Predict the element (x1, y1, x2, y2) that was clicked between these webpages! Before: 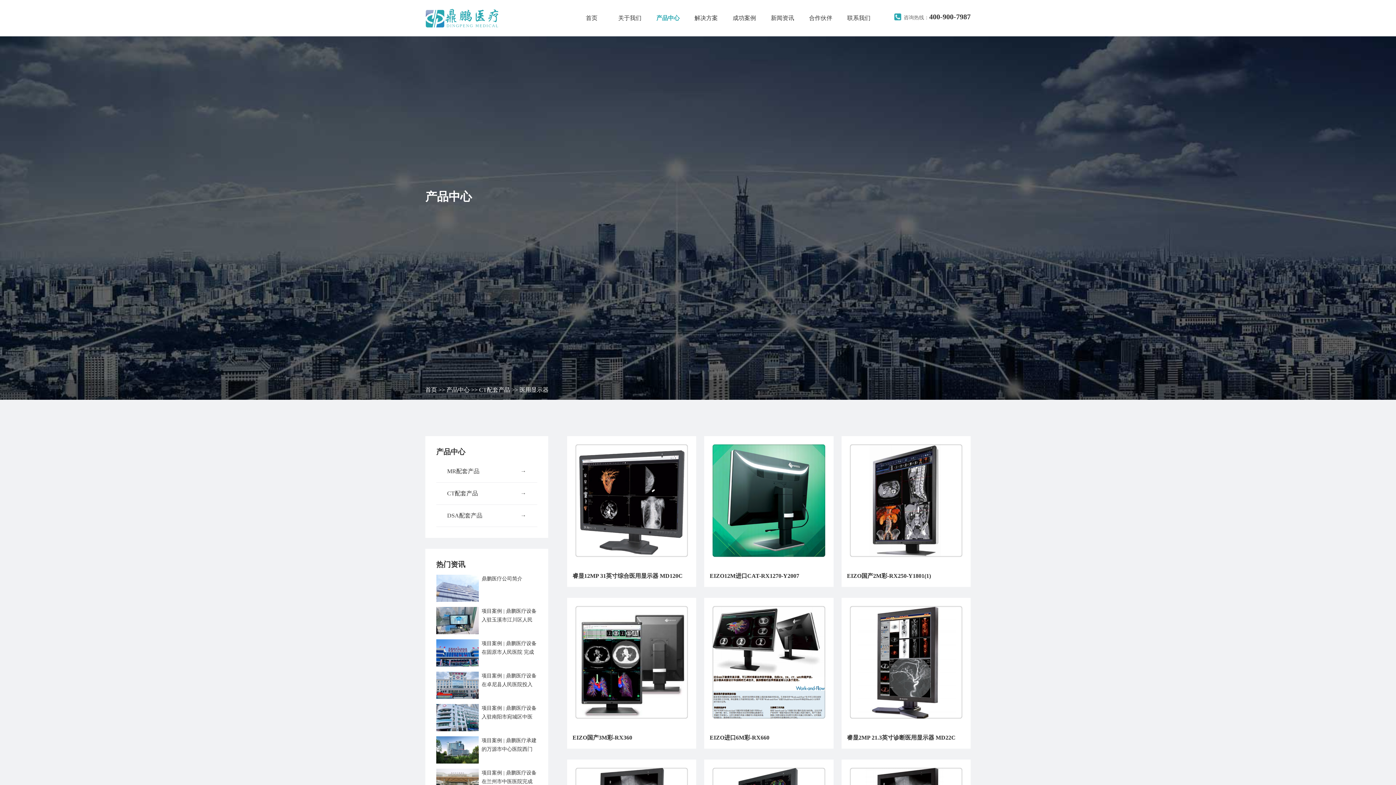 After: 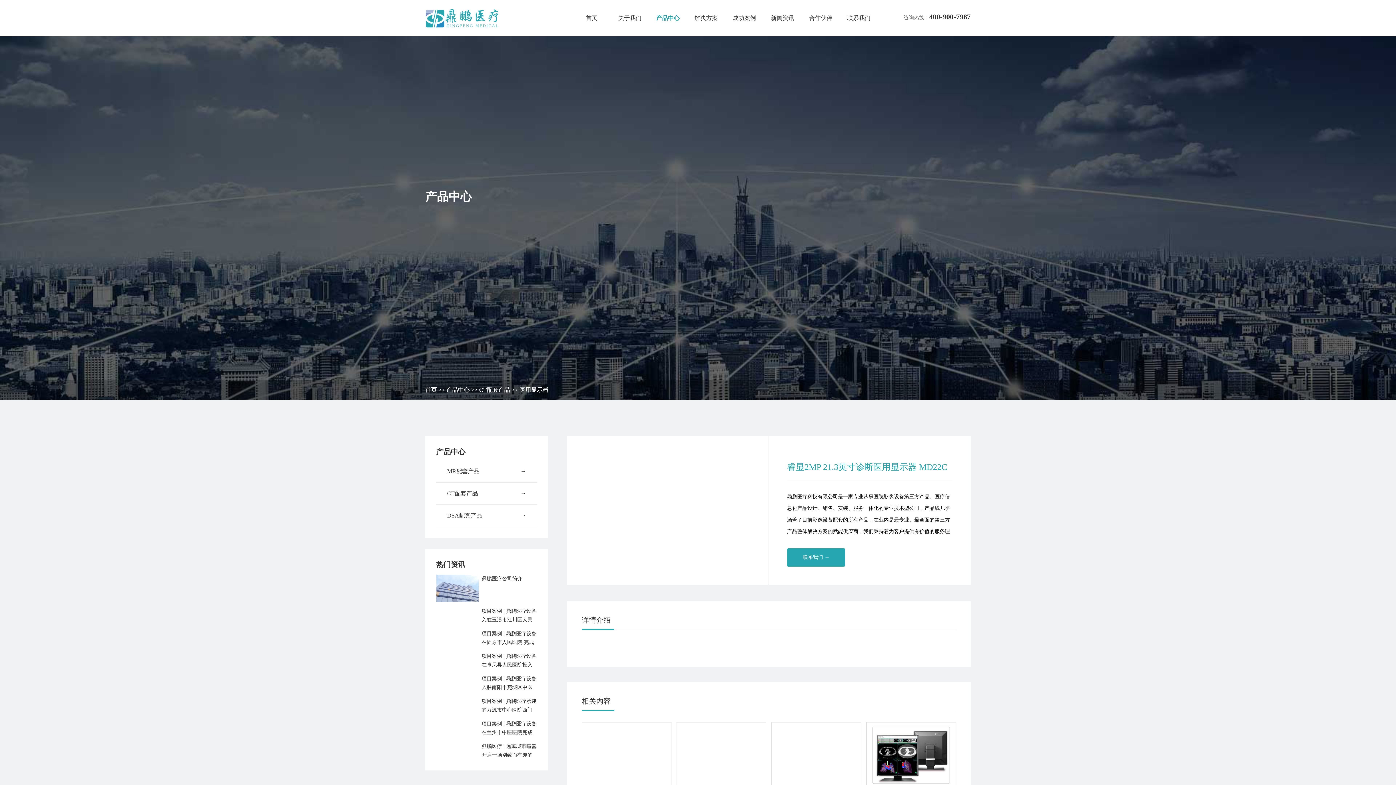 Action: label: 睿显2MP 21.3英寸诊断医用显示器 MD22C bbox: (841, 598, 970, 745)